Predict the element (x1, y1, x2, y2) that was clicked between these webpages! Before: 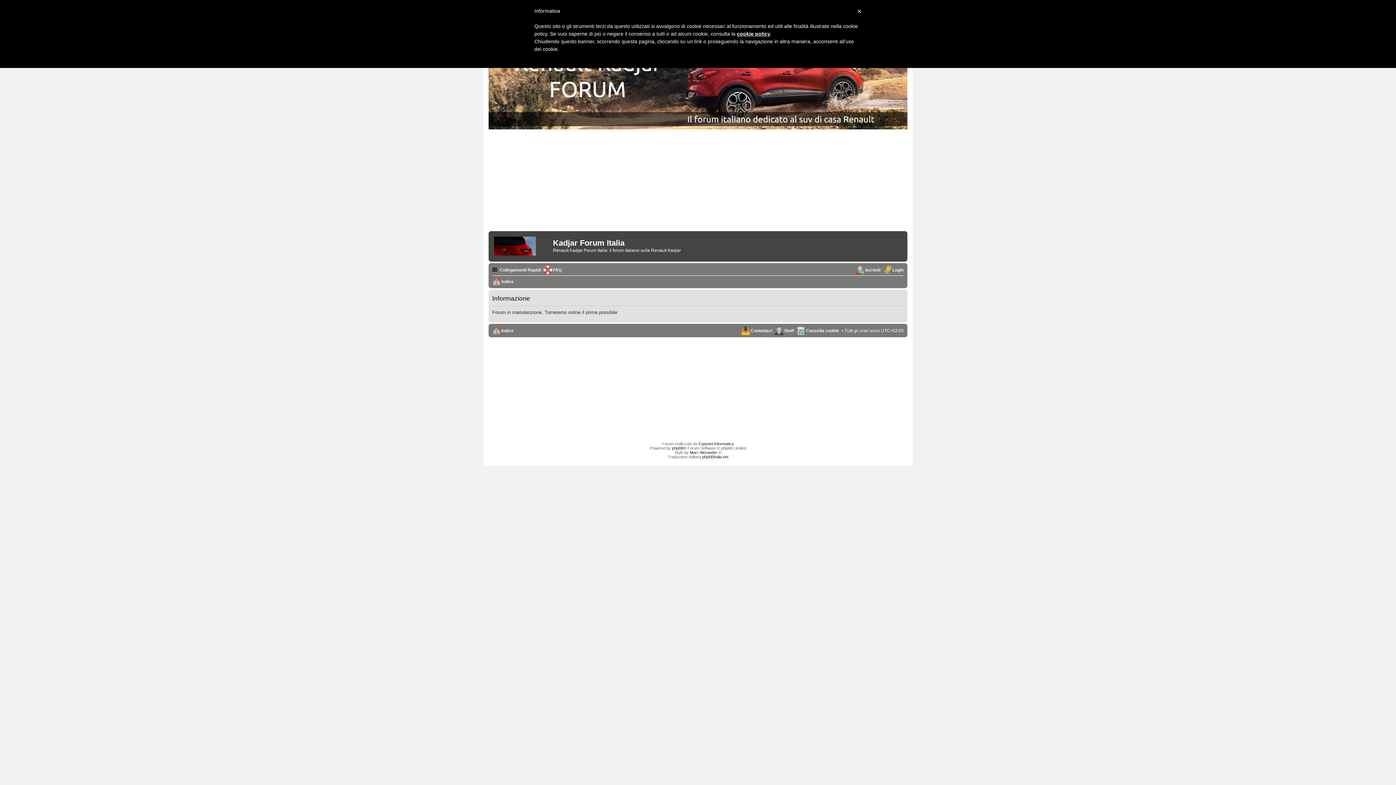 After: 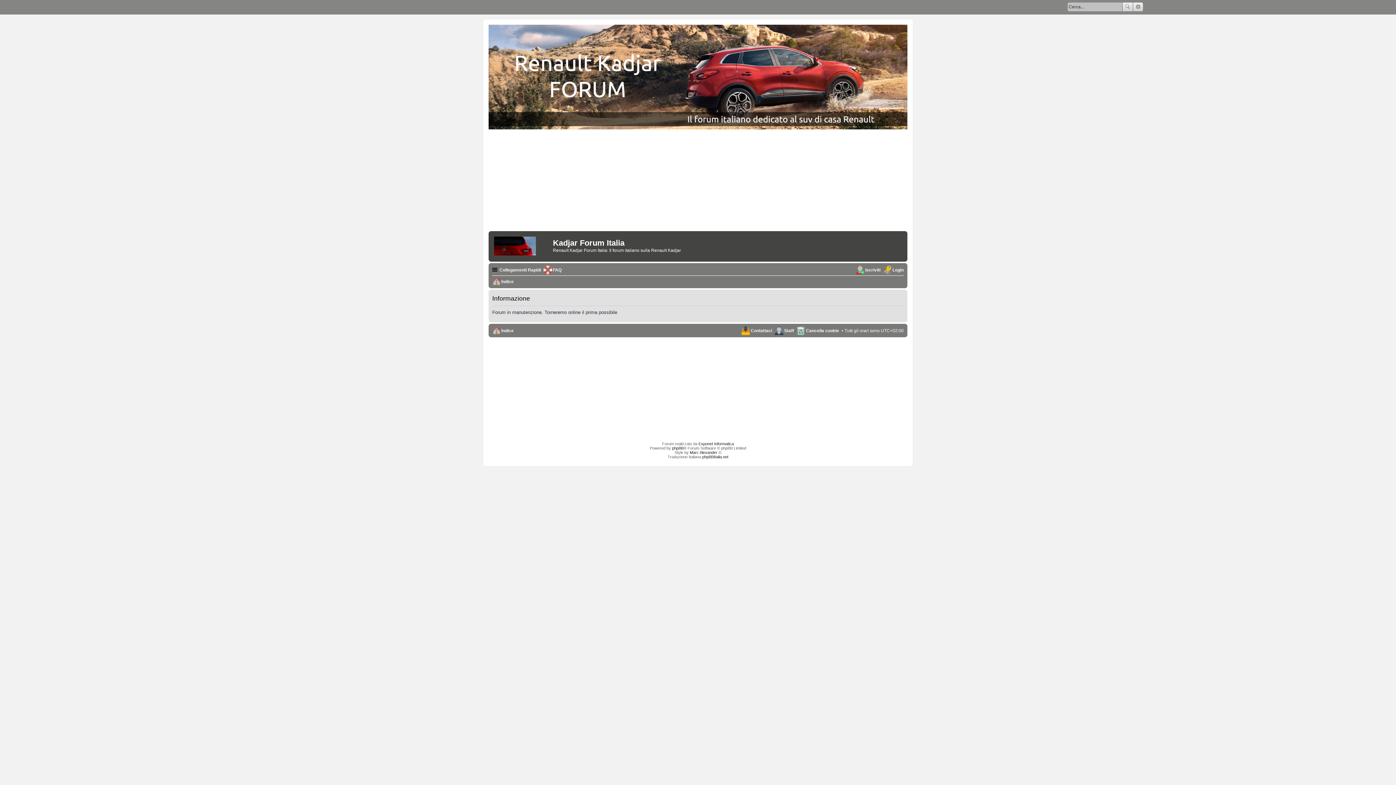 Action: bbox: (492, 277, 513, 286) label: Indice